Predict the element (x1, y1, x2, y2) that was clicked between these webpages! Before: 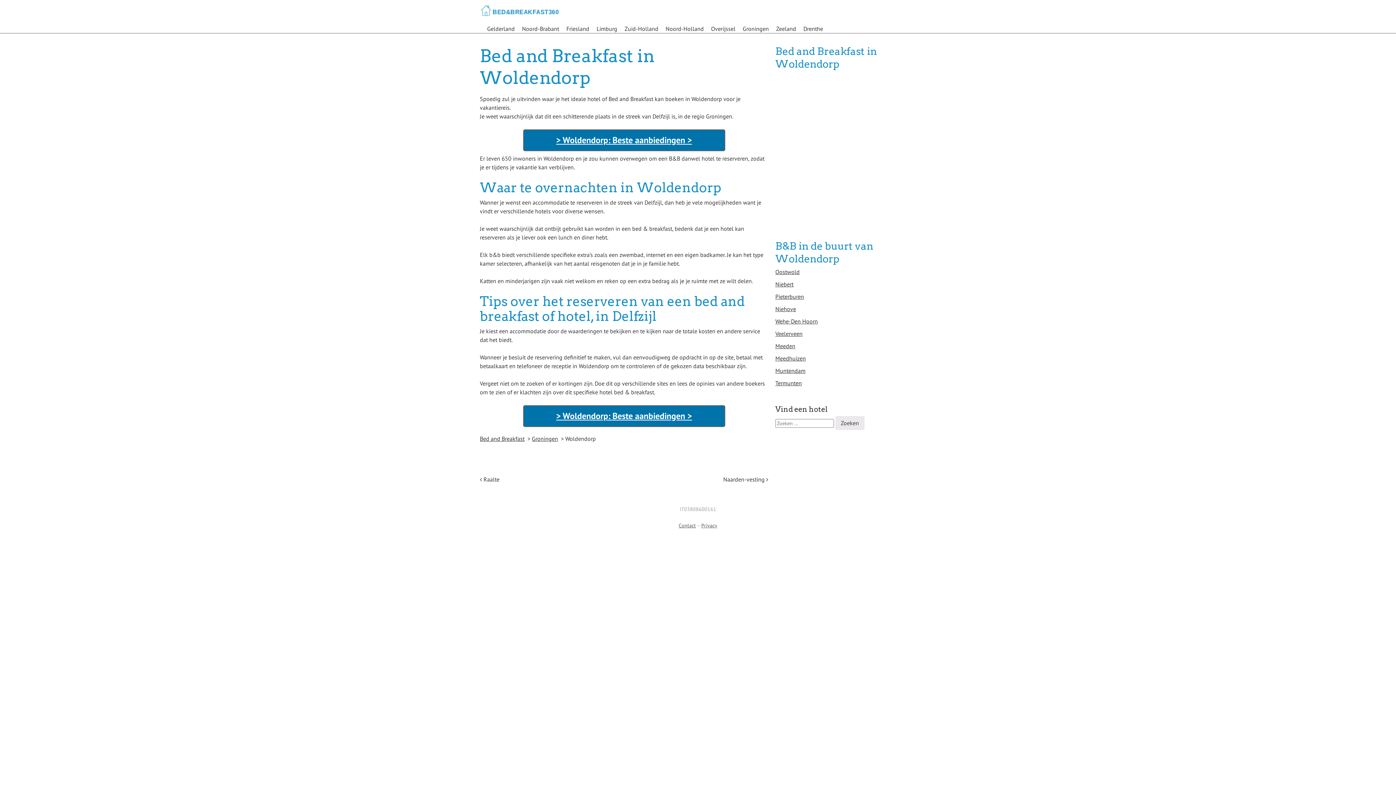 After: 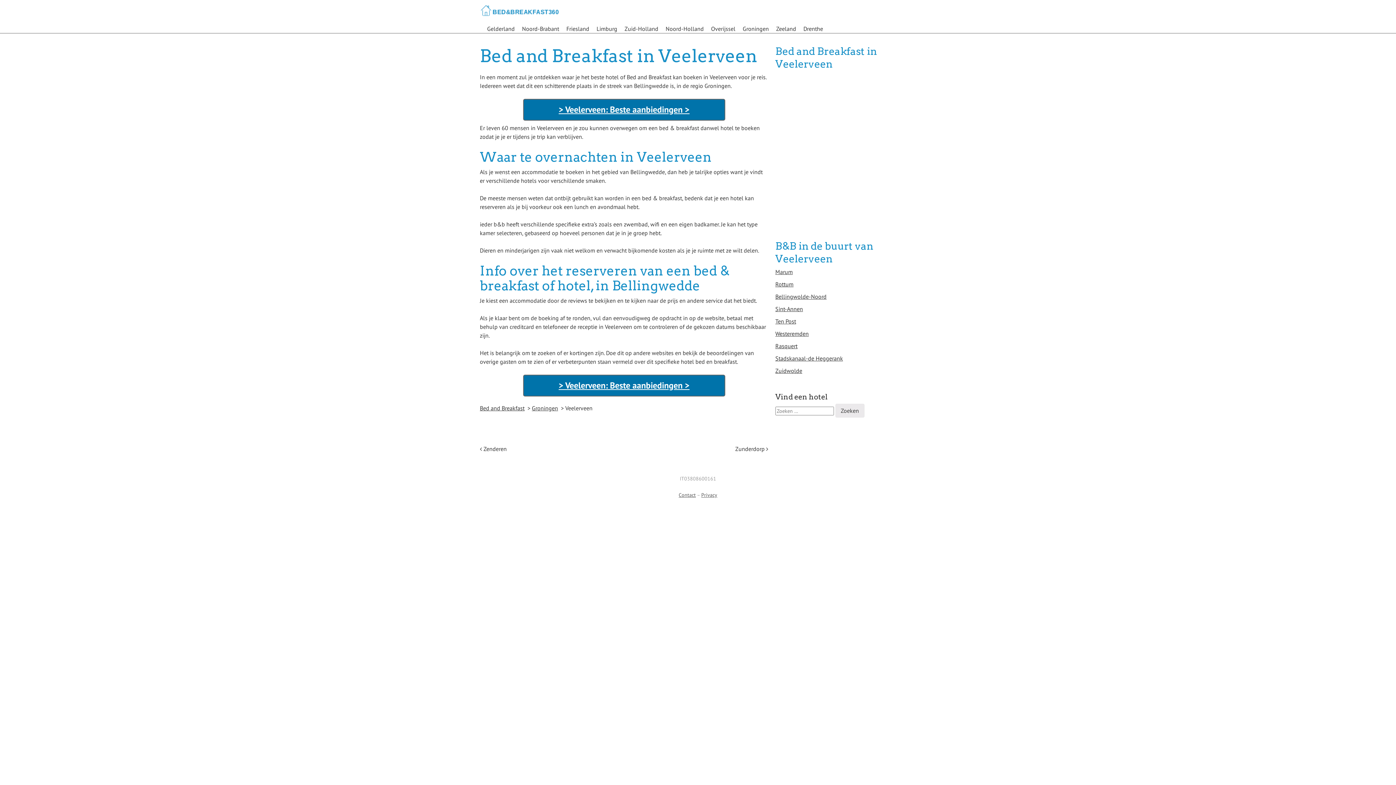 Action: label: Veelerveen bbox: (775, 330, 802, 337)